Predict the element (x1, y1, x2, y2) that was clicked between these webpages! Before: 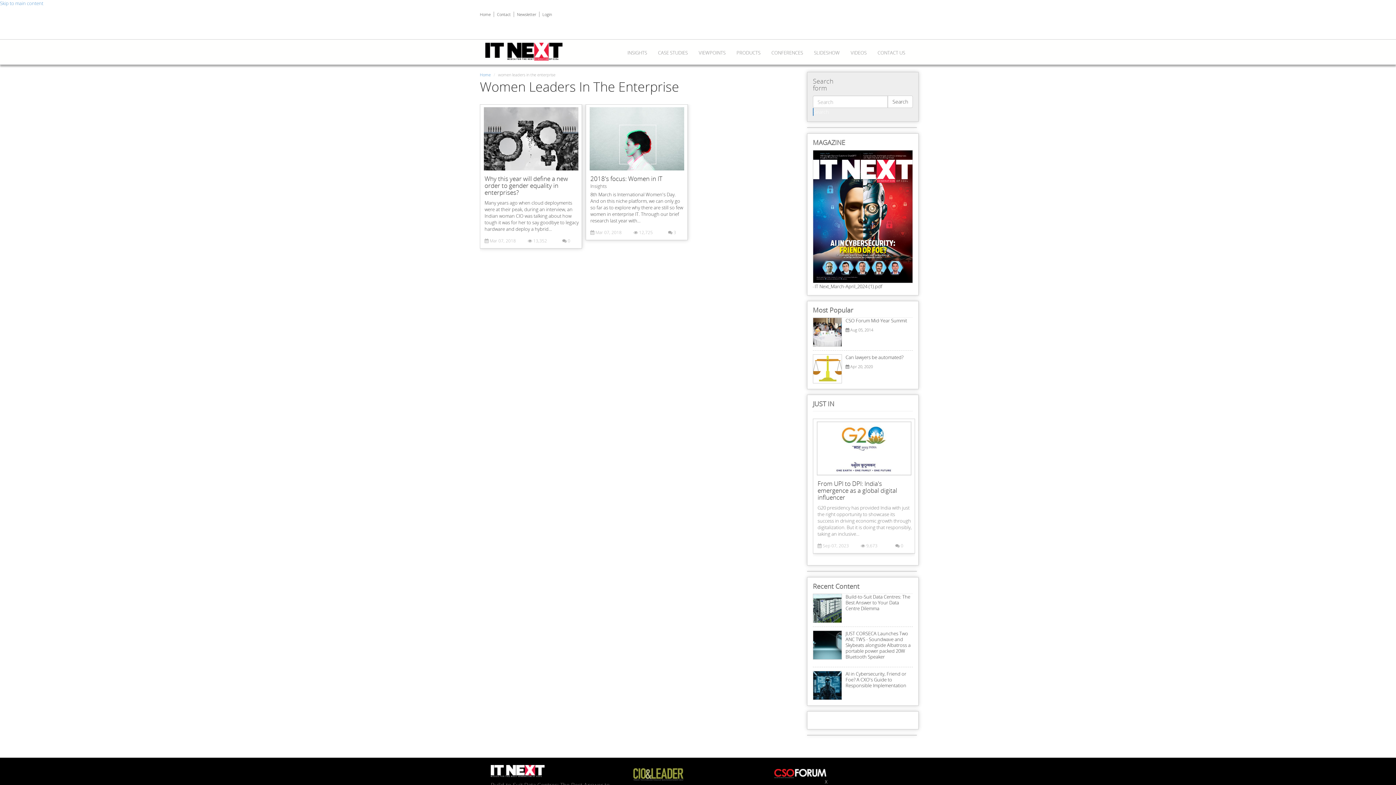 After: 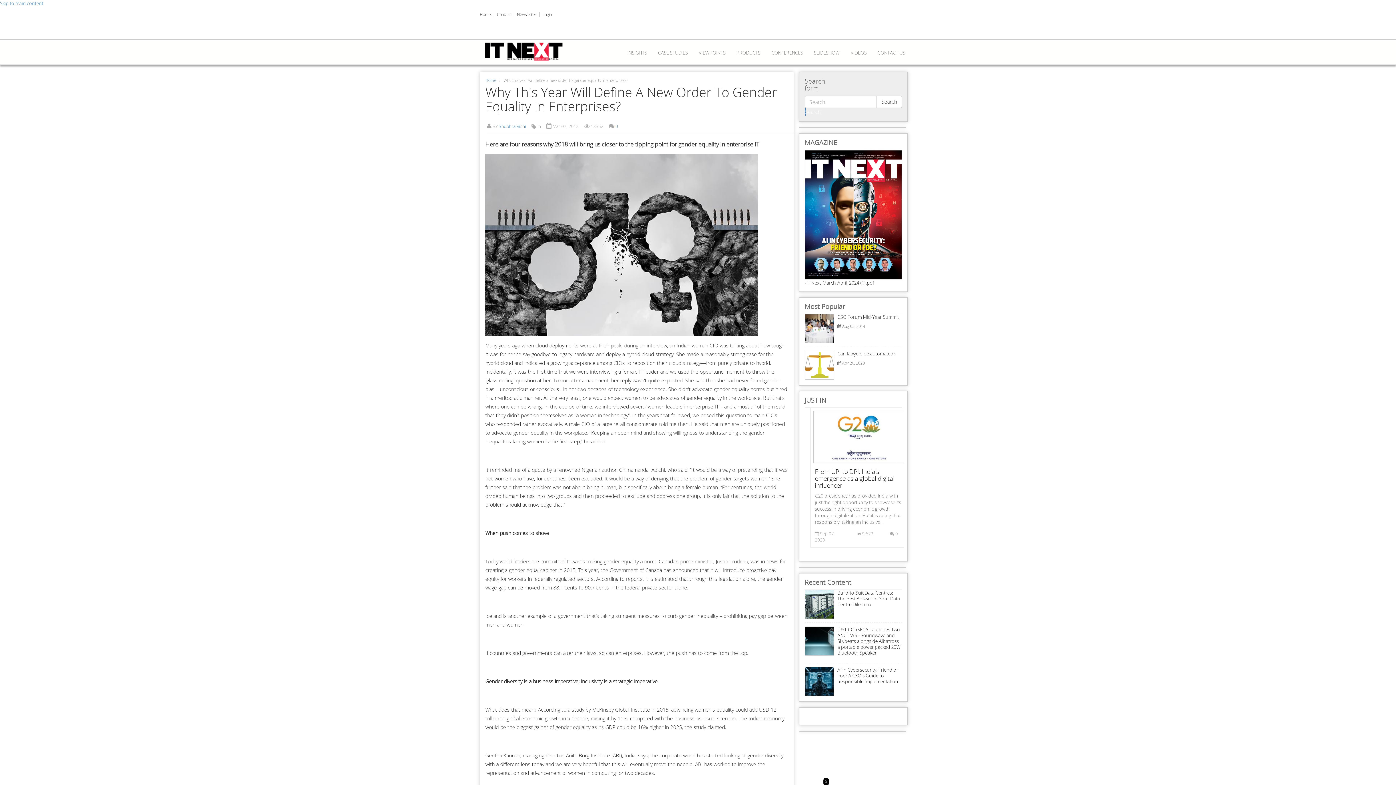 Action: label: Why this year will define a new order to gender equality in enterprises? bbox: (484, 174, 568, 196)